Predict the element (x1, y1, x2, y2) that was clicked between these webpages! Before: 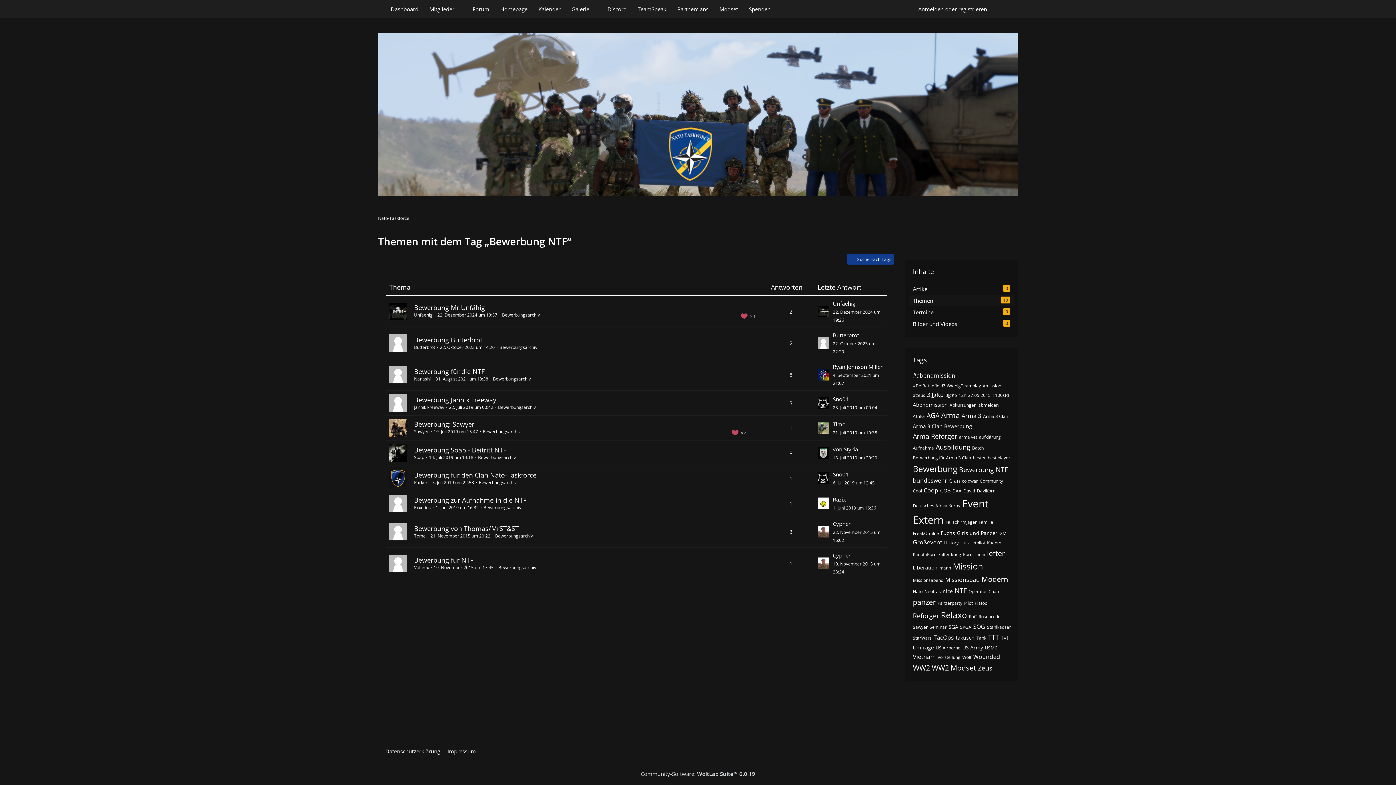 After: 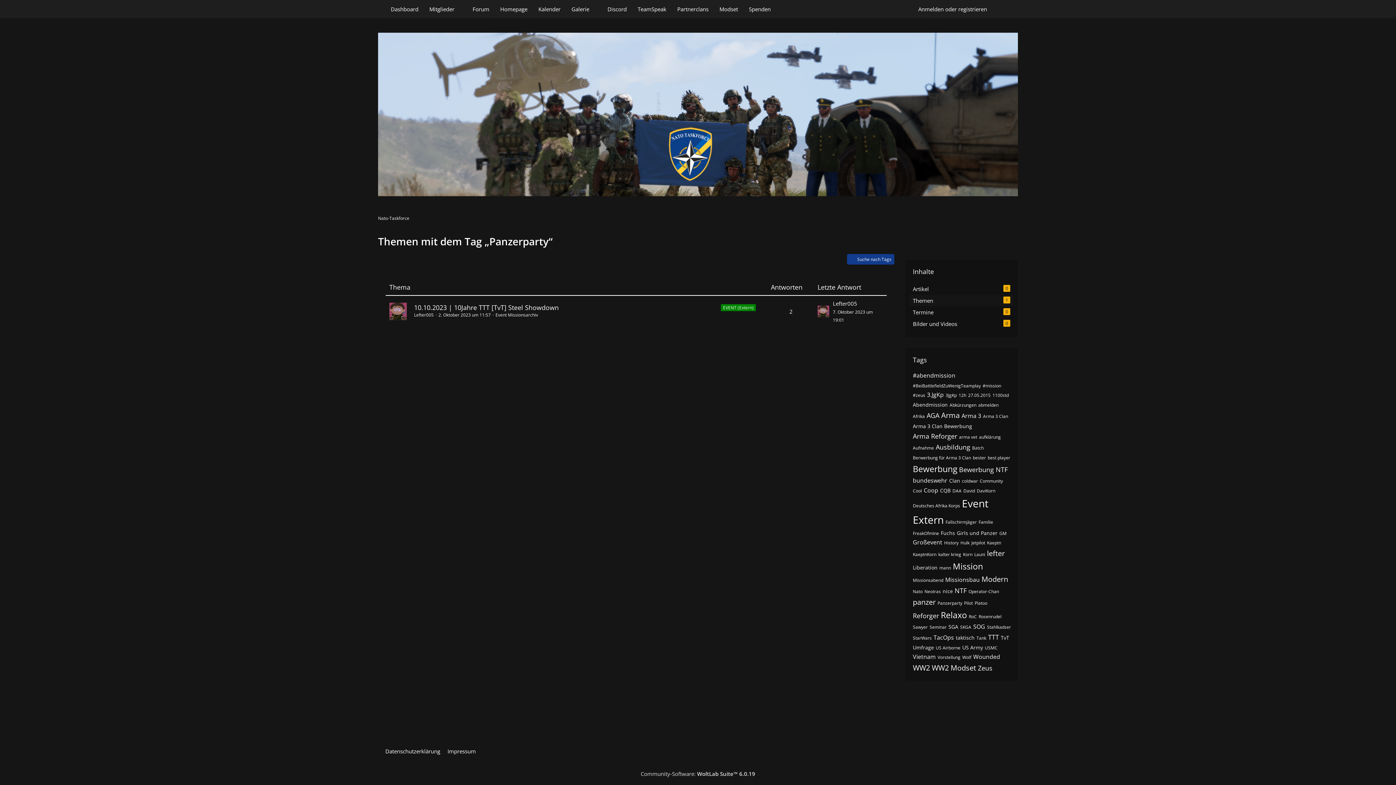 Action: bbox: (937, 600, 962, 606) label: Panzerparty